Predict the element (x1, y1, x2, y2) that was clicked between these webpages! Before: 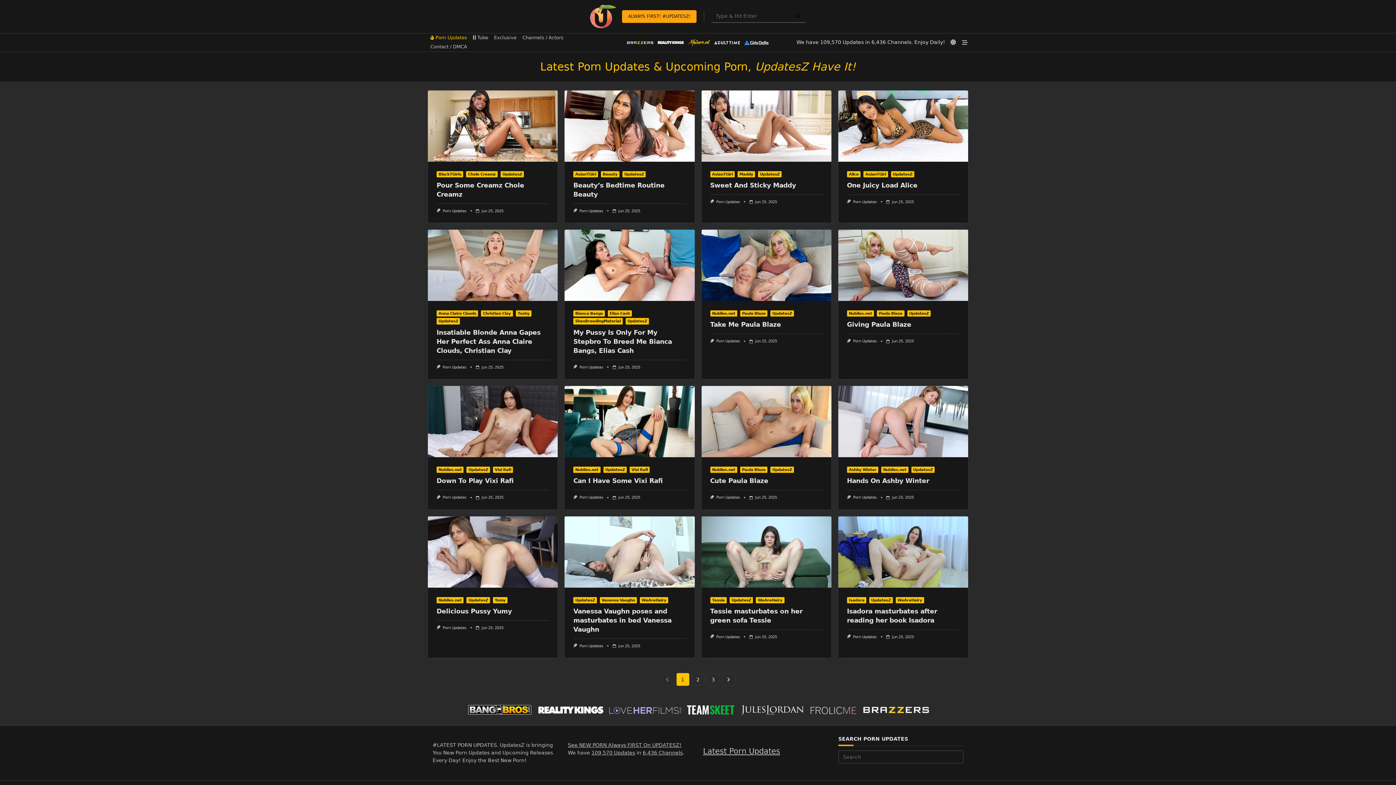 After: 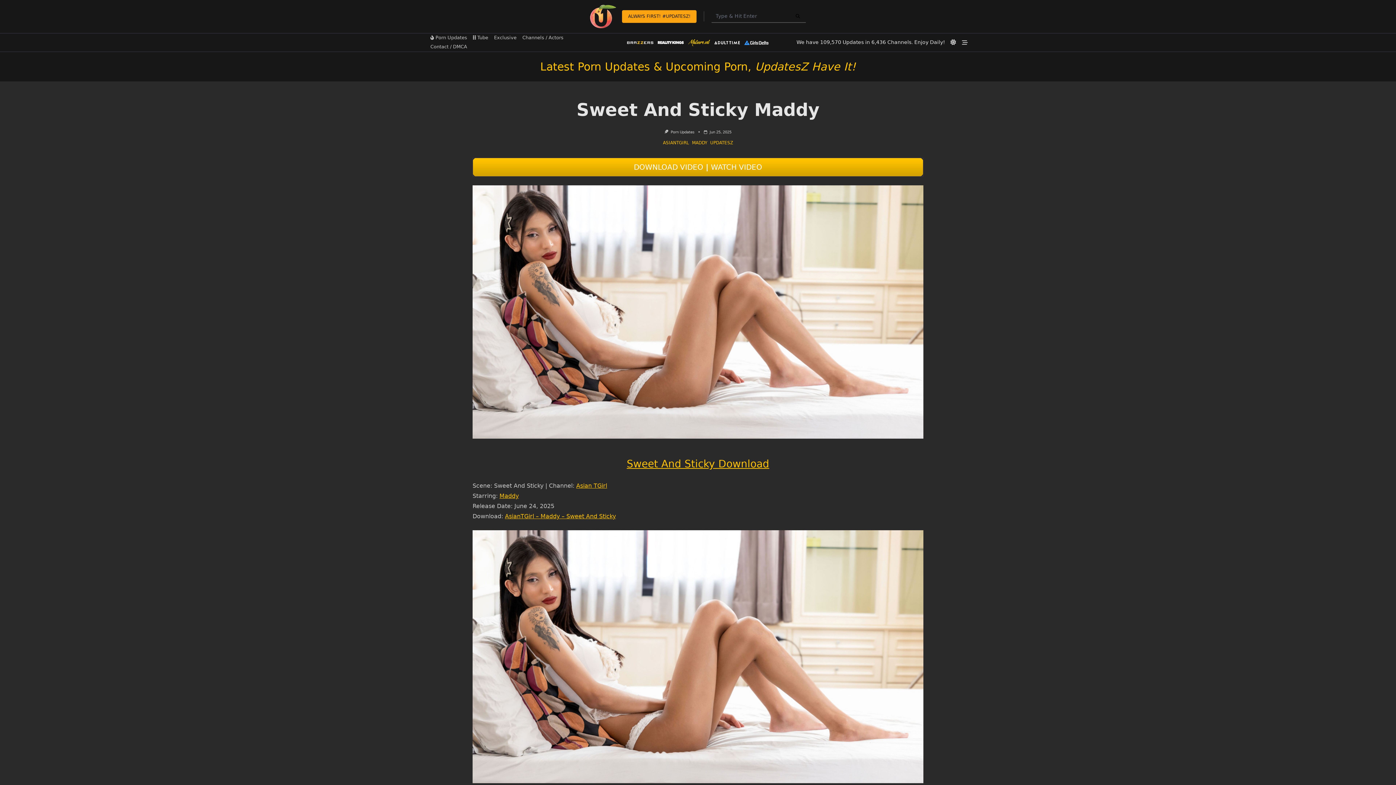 Action: bbox: (755, 199, 777, 203) label: Jun 25, 2025